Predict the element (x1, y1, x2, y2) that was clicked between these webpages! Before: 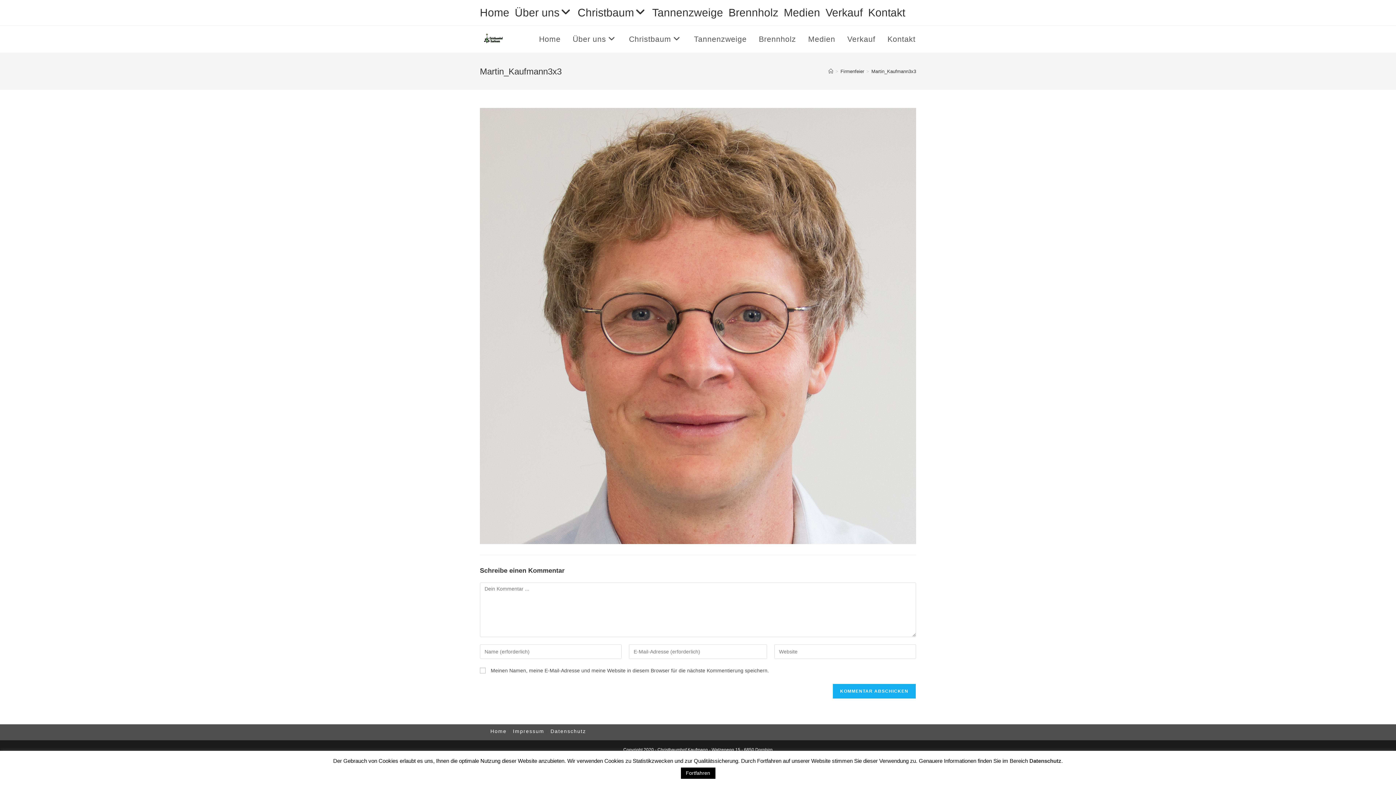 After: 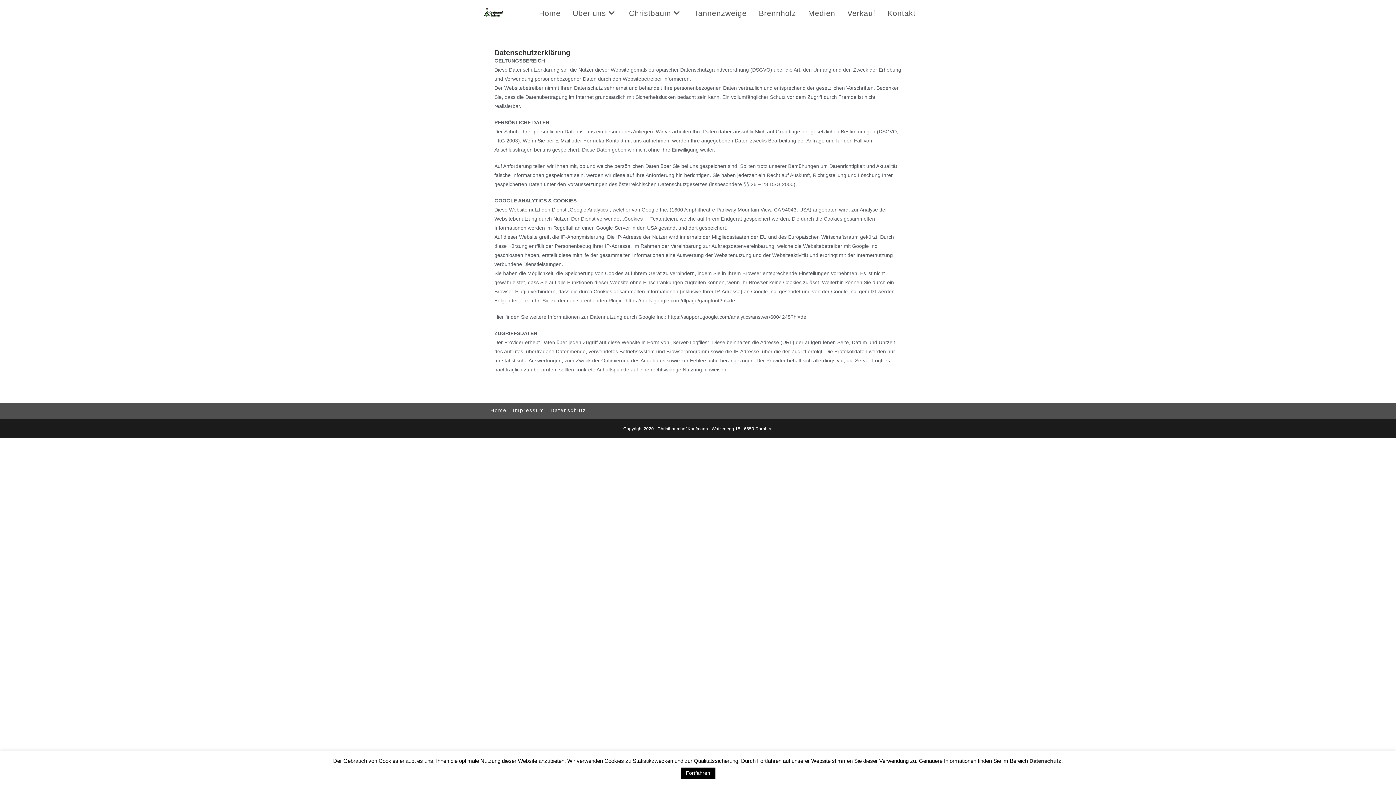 Action: label: Datenschutz bbox: (550, 728, 586, 734)